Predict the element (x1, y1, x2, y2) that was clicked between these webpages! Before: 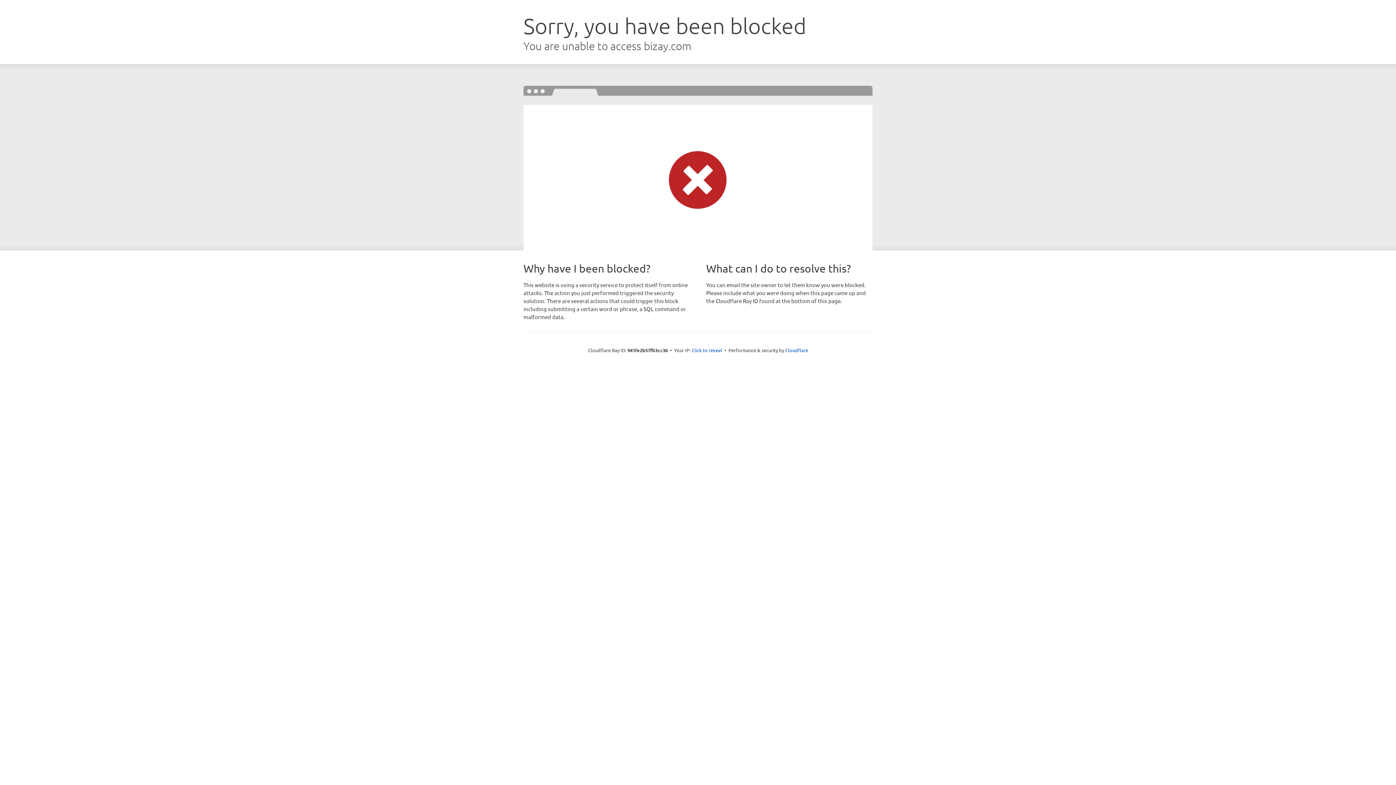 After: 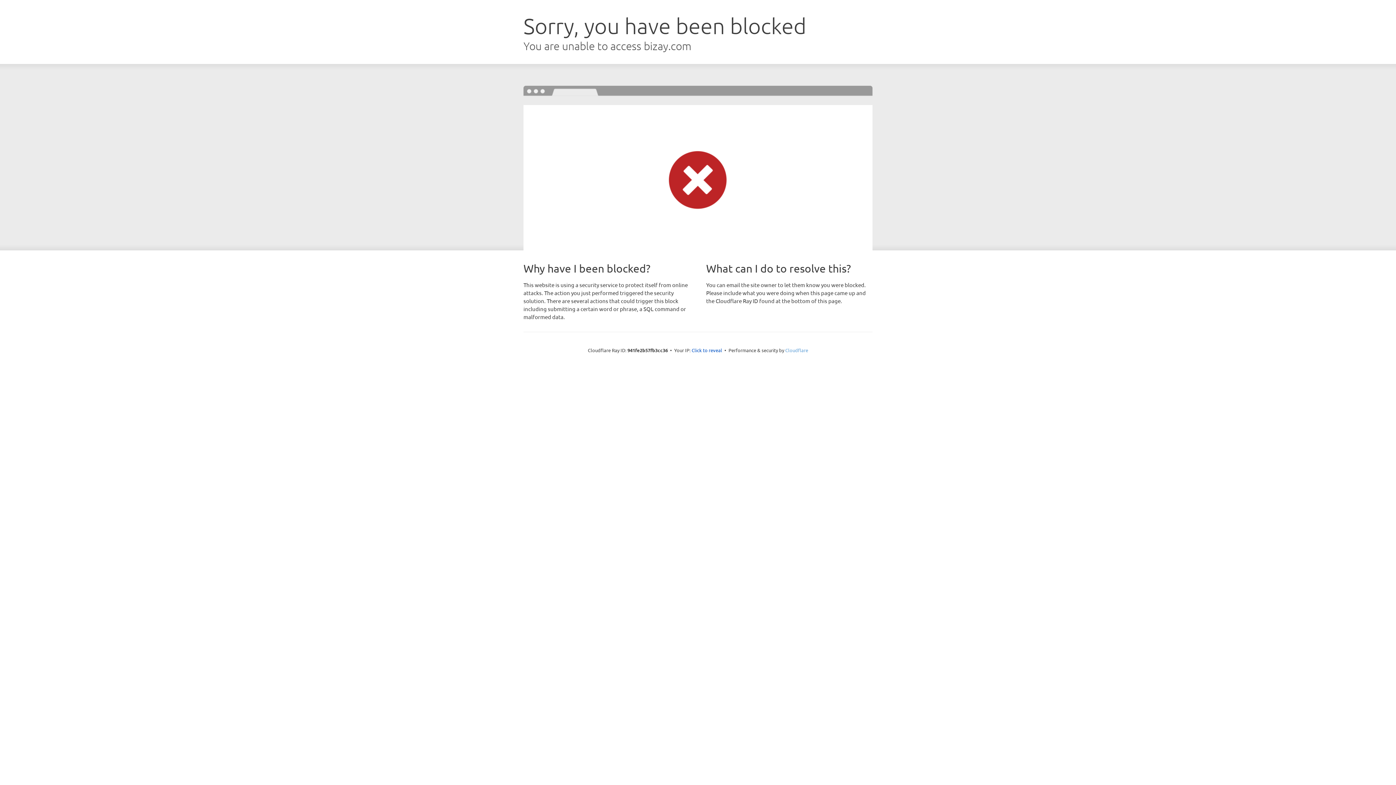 Action: bbox: (785, 347, 808, 353) label: Cloudflare